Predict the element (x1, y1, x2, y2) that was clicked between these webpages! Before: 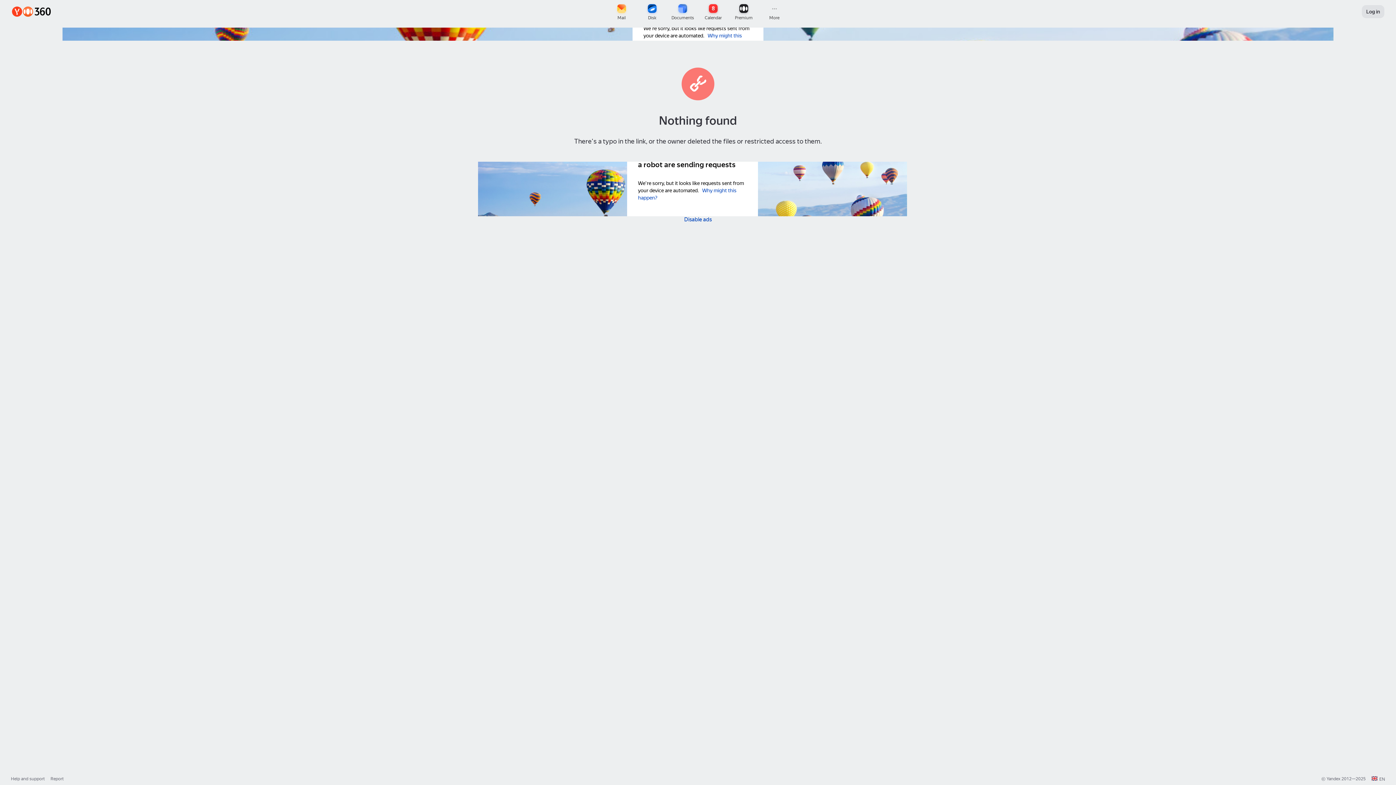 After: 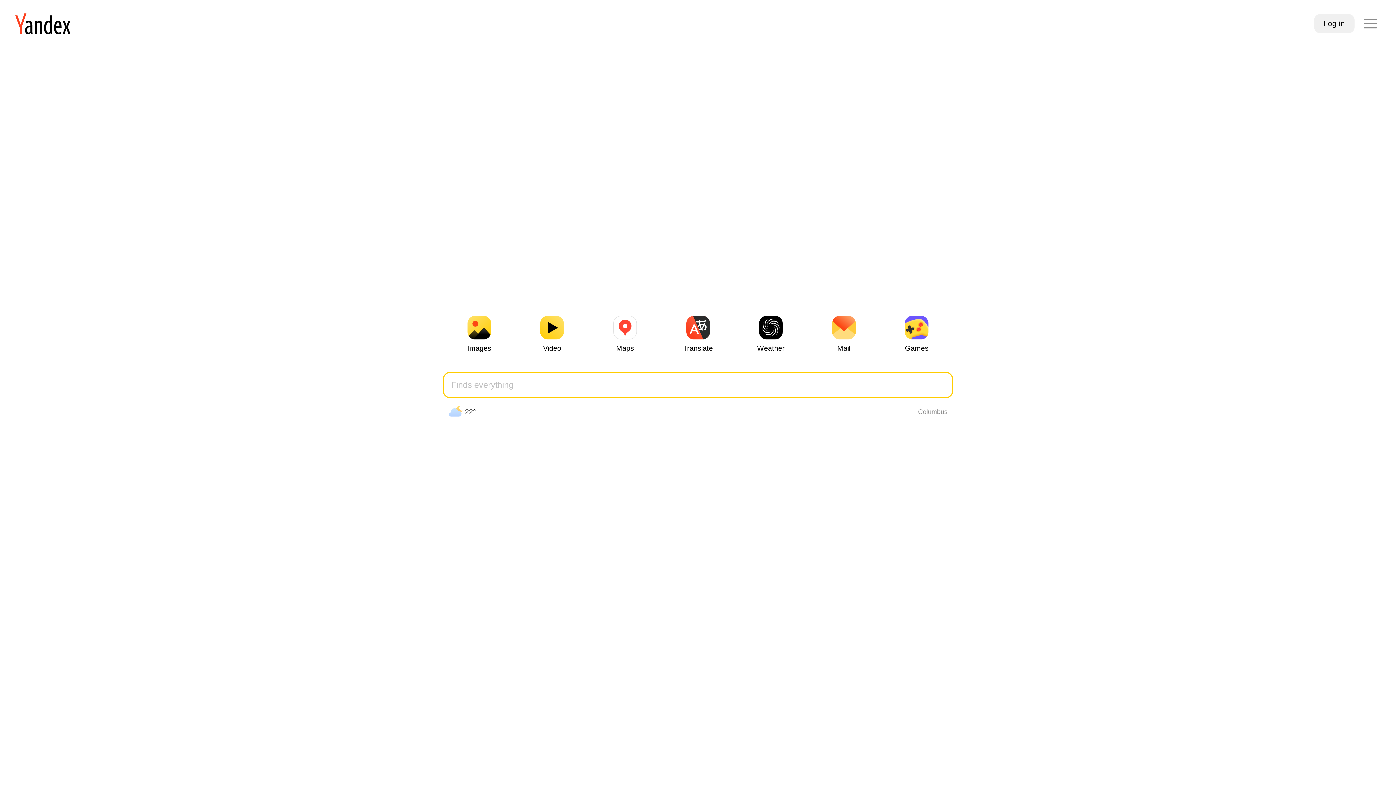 Action: bbox: (1326, 776, 1340, 781) label: Yandex